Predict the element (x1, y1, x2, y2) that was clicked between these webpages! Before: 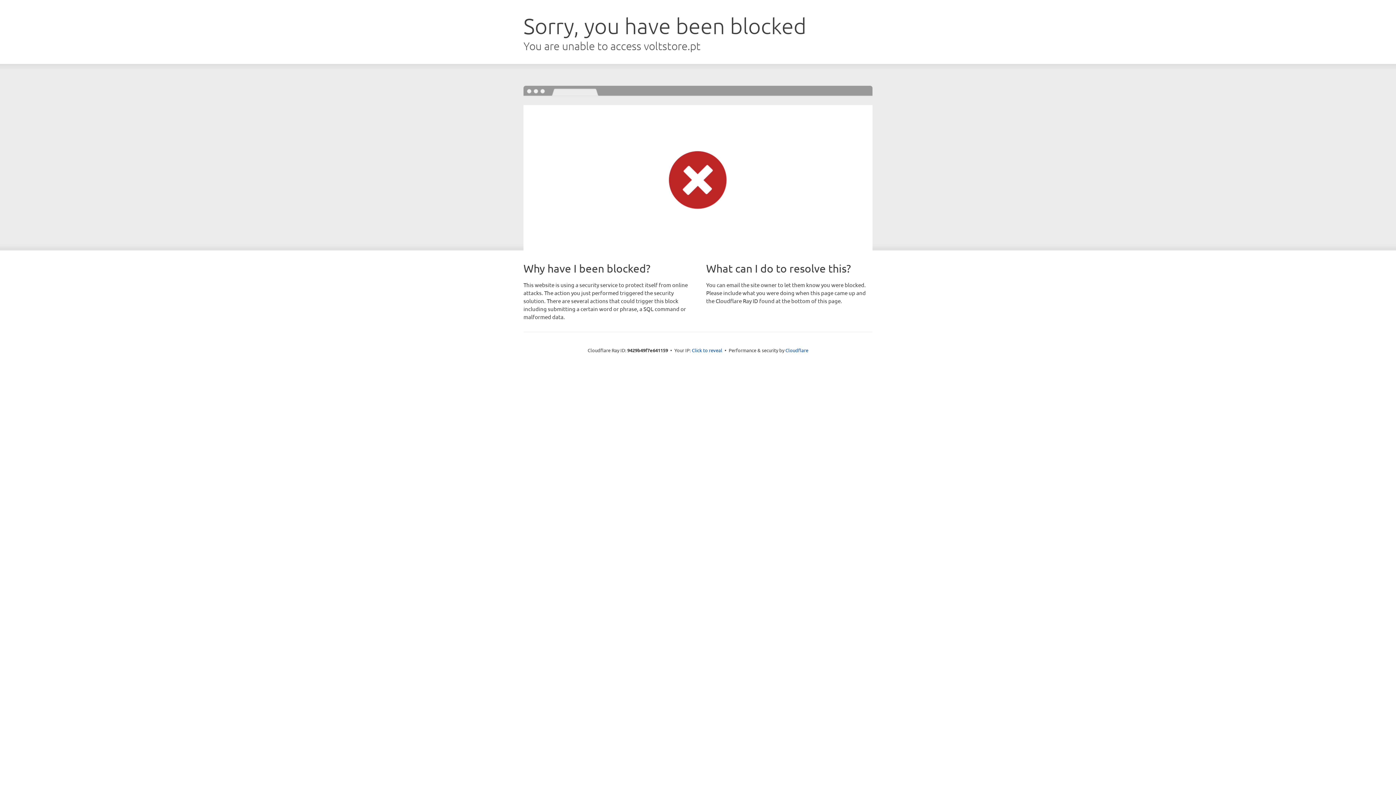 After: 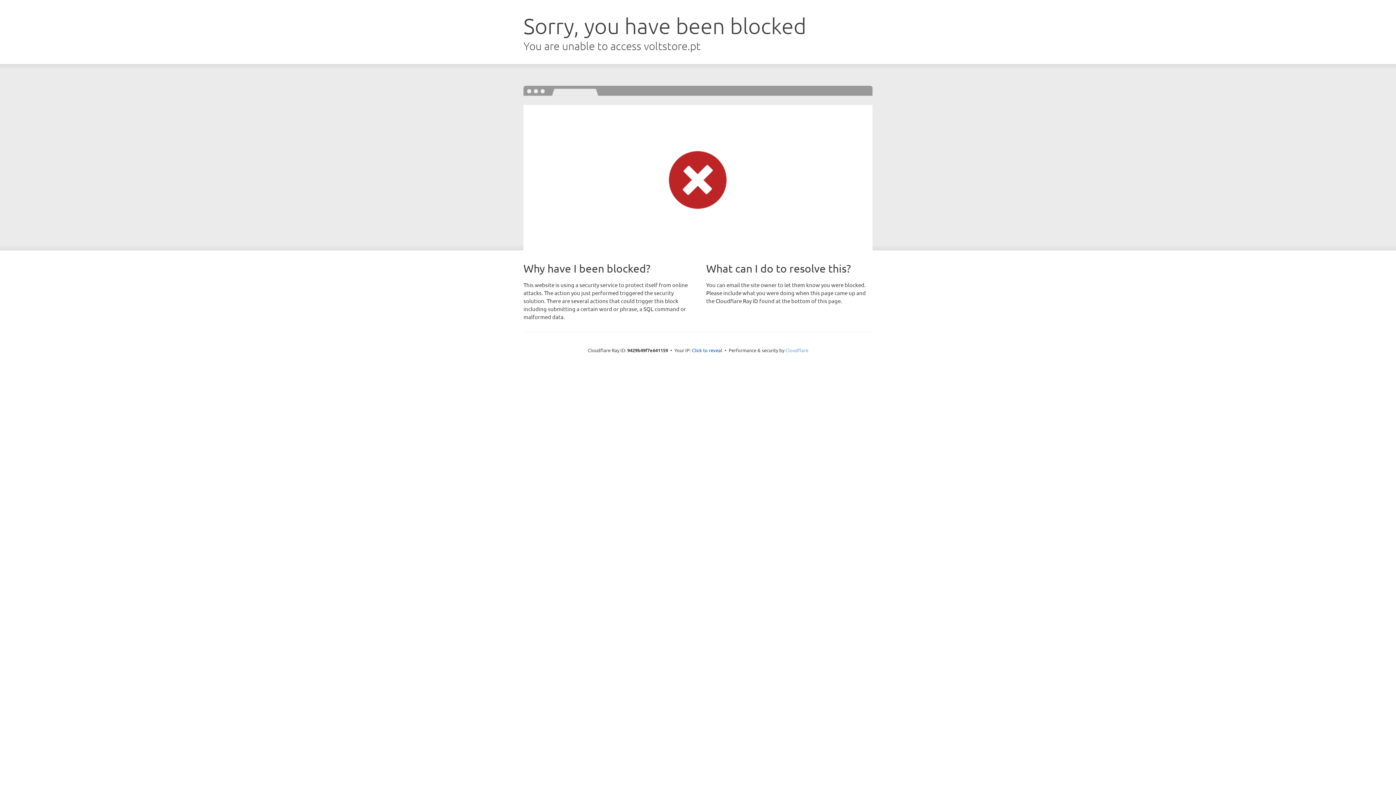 Action: label: Cloudflare bbox: (785, 347, 808, 353)